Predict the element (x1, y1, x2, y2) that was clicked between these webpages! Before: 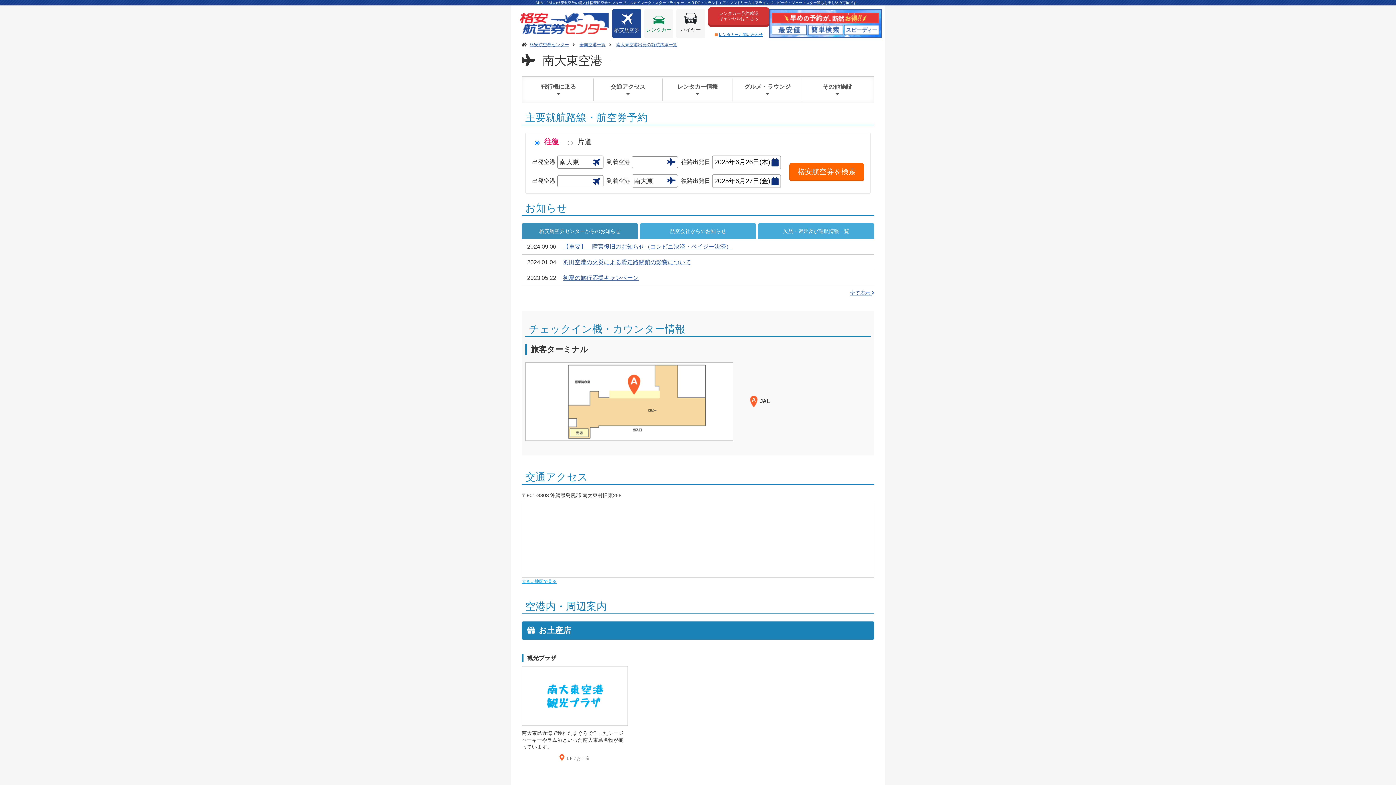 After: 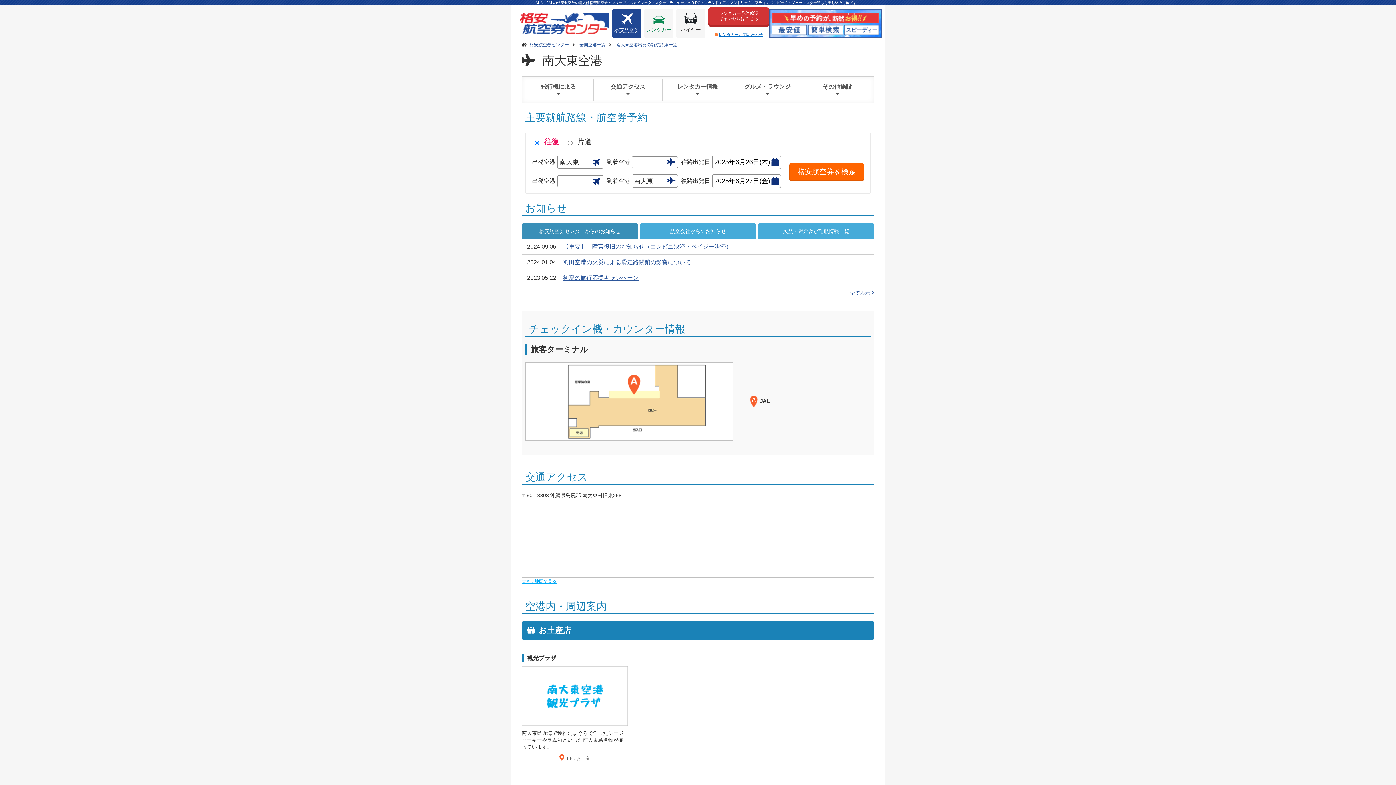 Action: bbox: (521, 579, 556, 584) label: 大きい地図で見る